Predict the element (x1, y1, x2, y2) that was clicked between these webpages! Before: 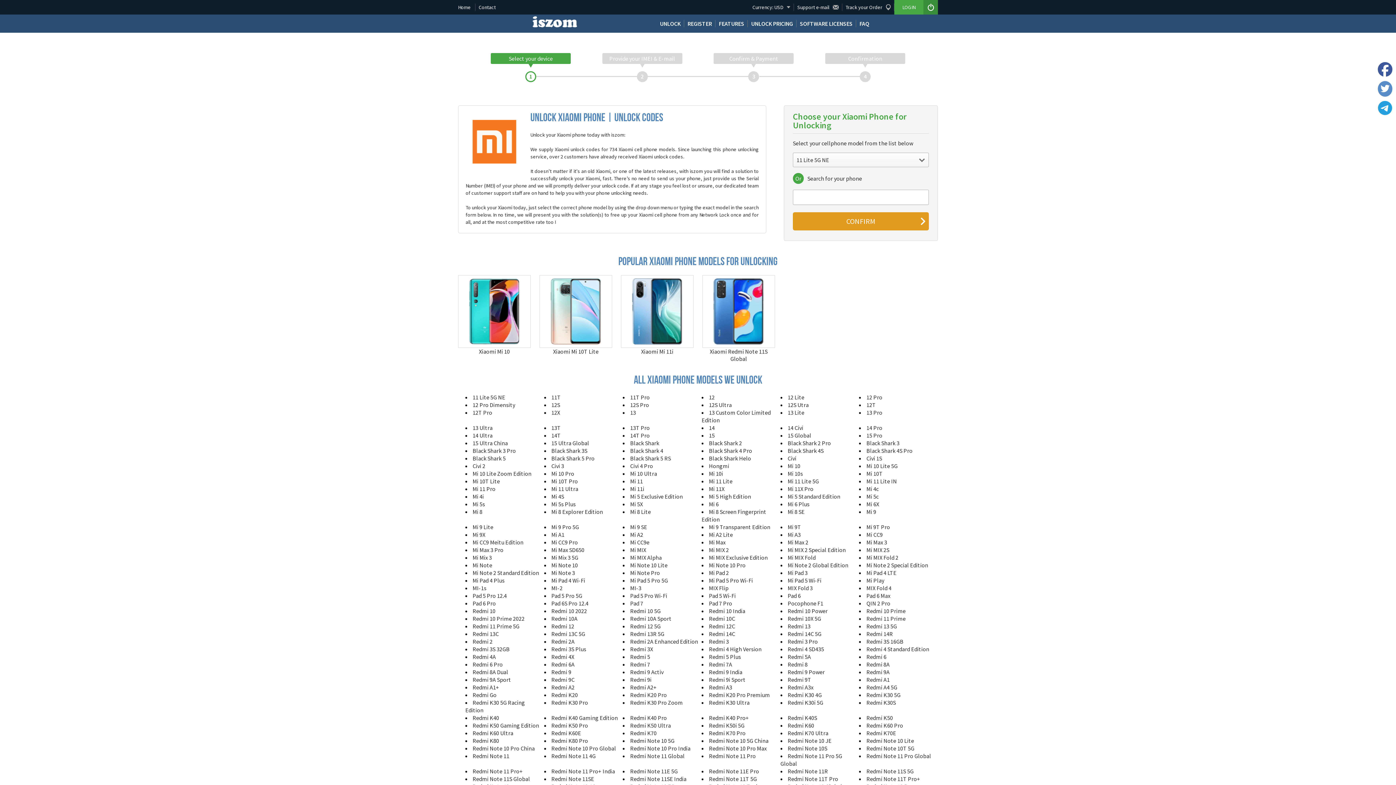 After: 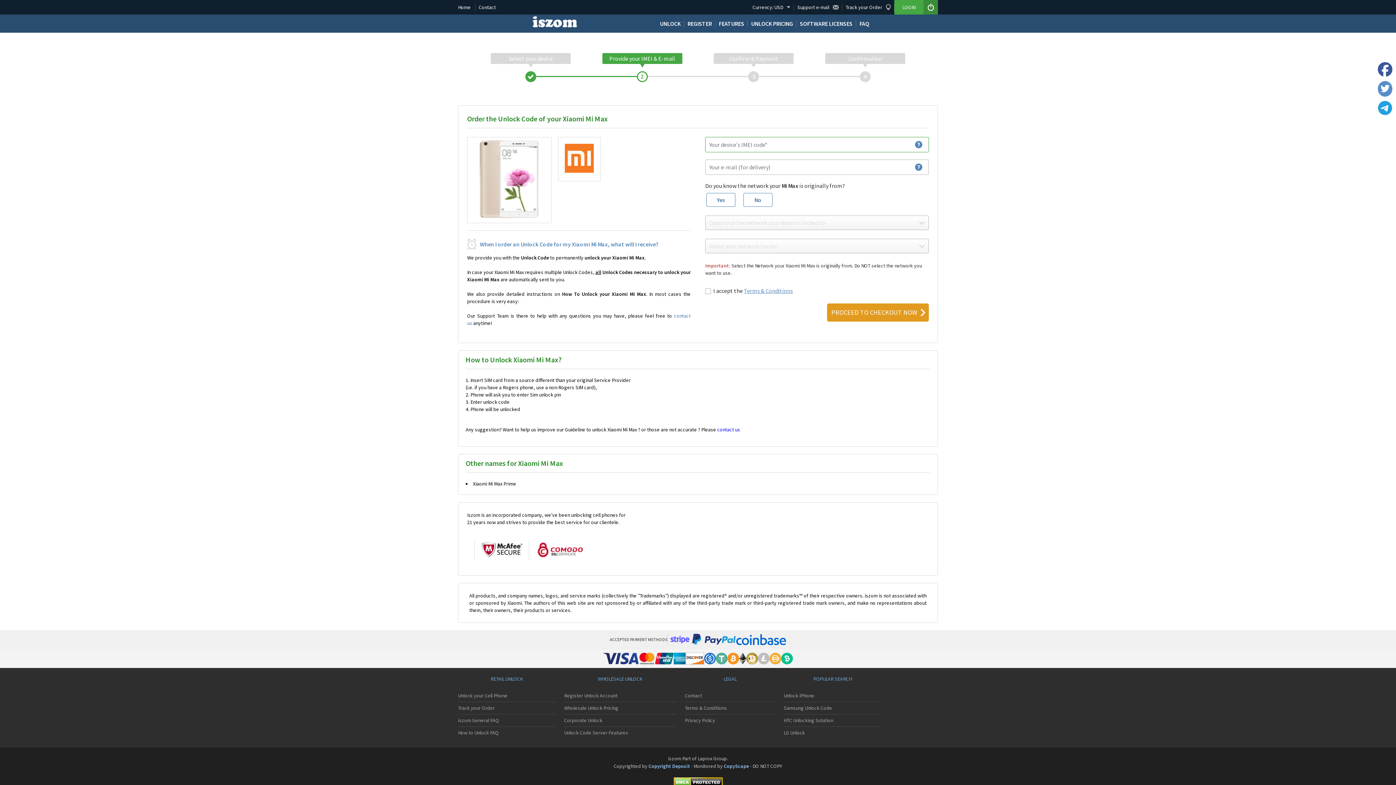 Action: bbox: (709, 538, 725, 546) label: Mi Max